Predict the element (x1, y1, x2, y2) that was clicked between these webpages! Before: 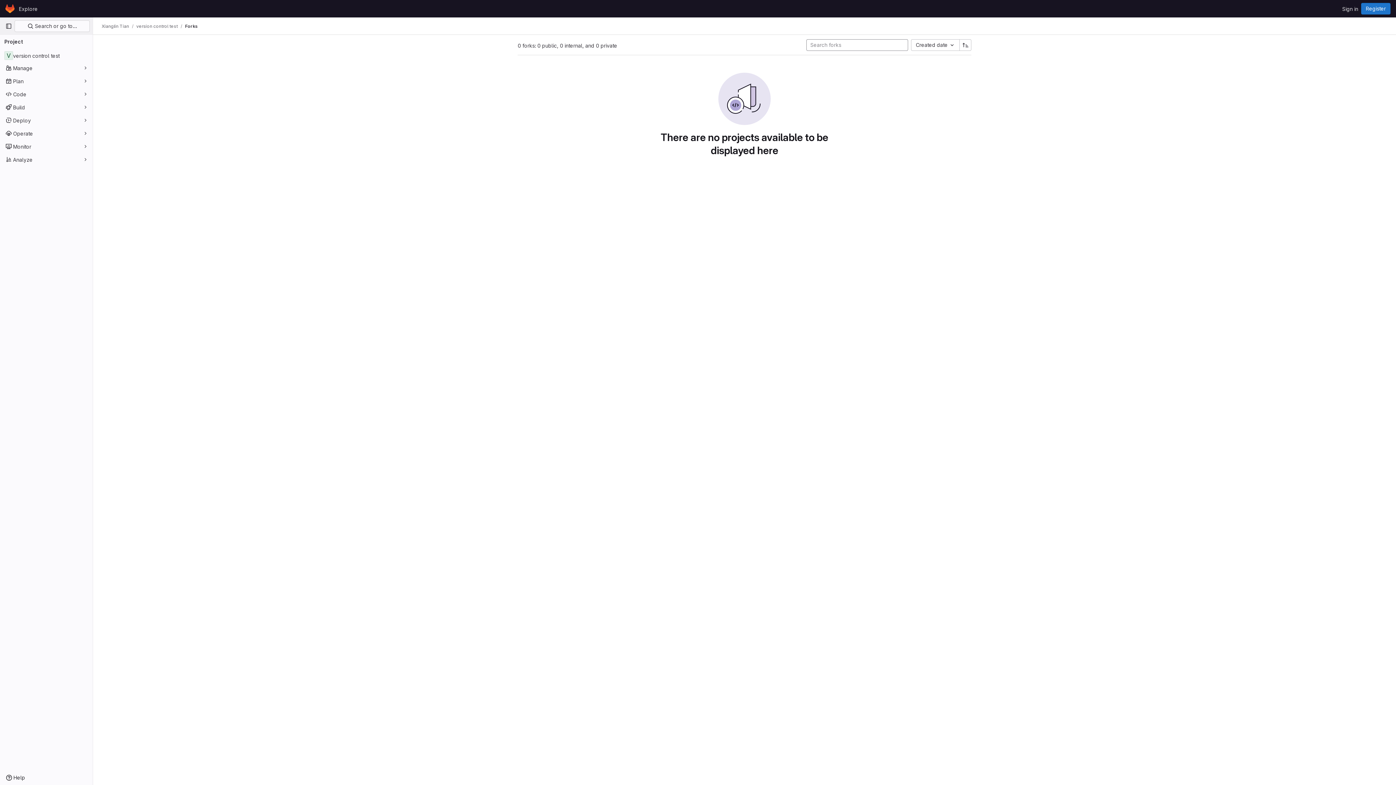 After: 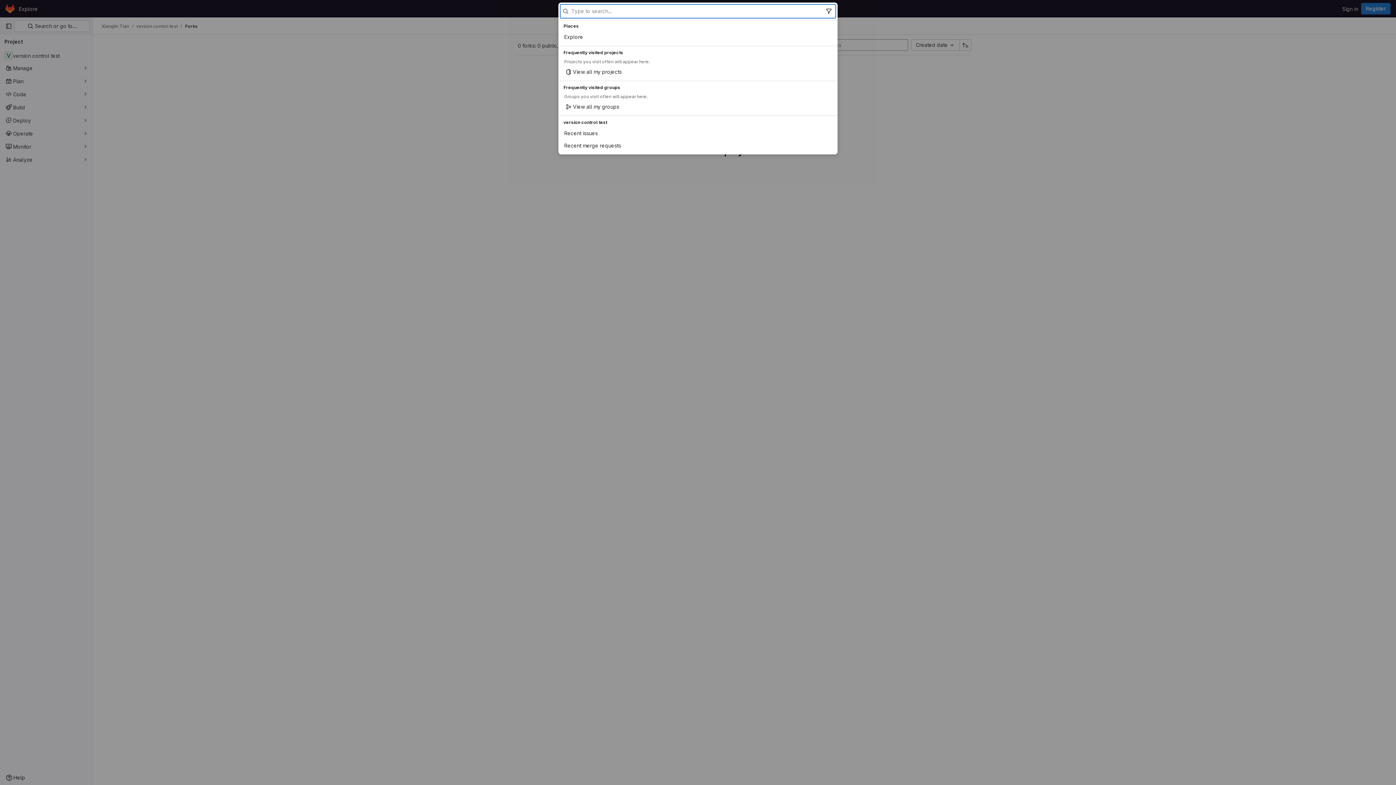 Action: label:  Search or go to… bbox: (14, 20, 89, 32)